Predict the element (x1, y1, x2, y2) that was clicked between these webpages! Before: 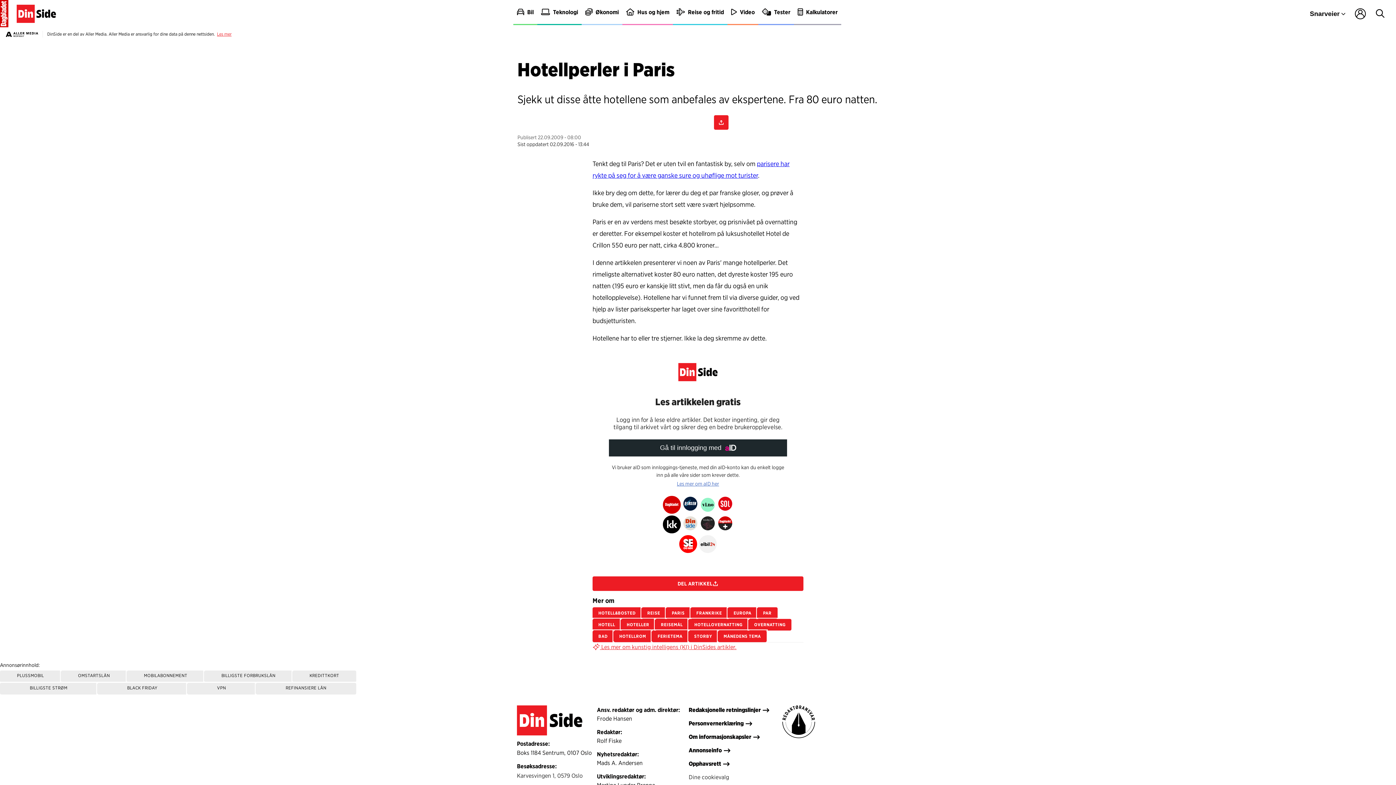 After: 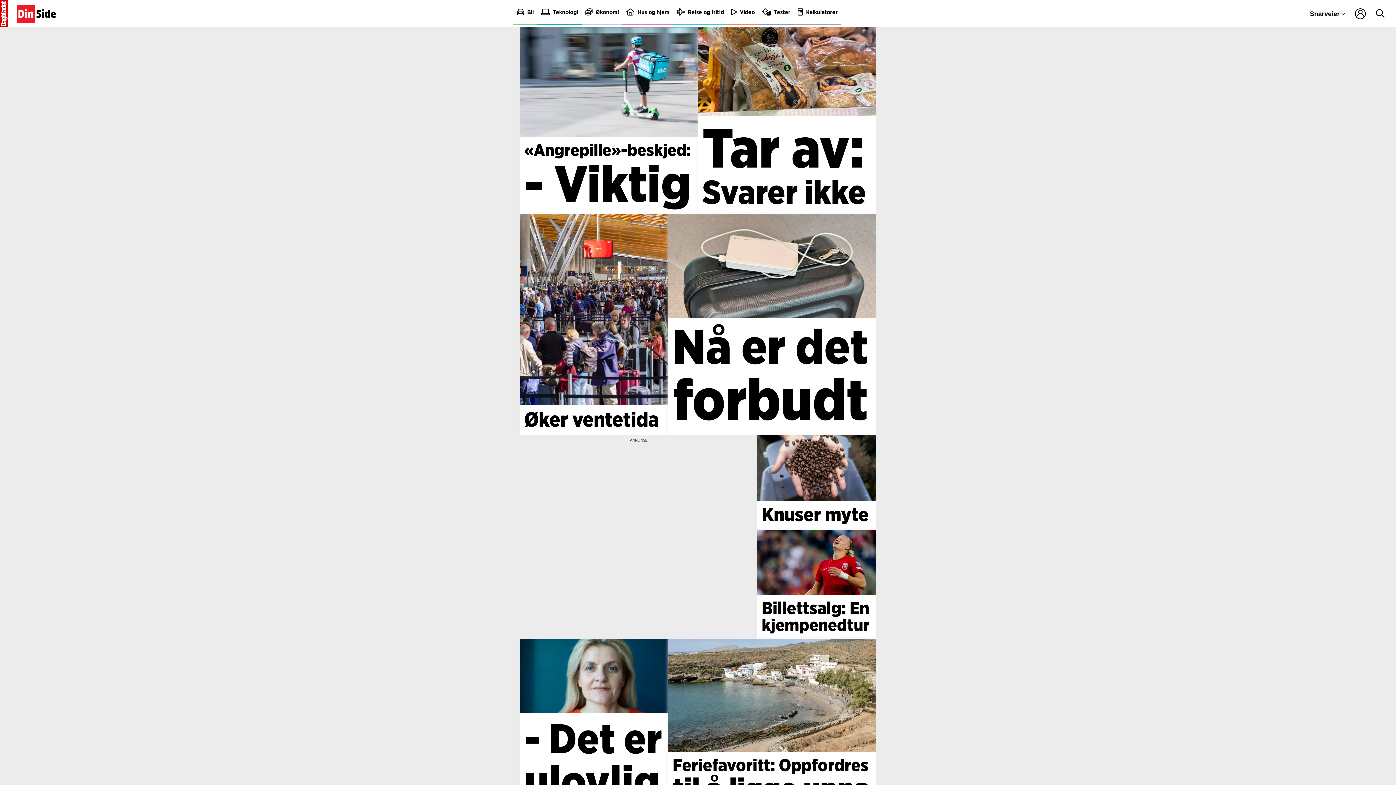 Action: label: Reise og fritid bbox: (673, 0, 727, 25)